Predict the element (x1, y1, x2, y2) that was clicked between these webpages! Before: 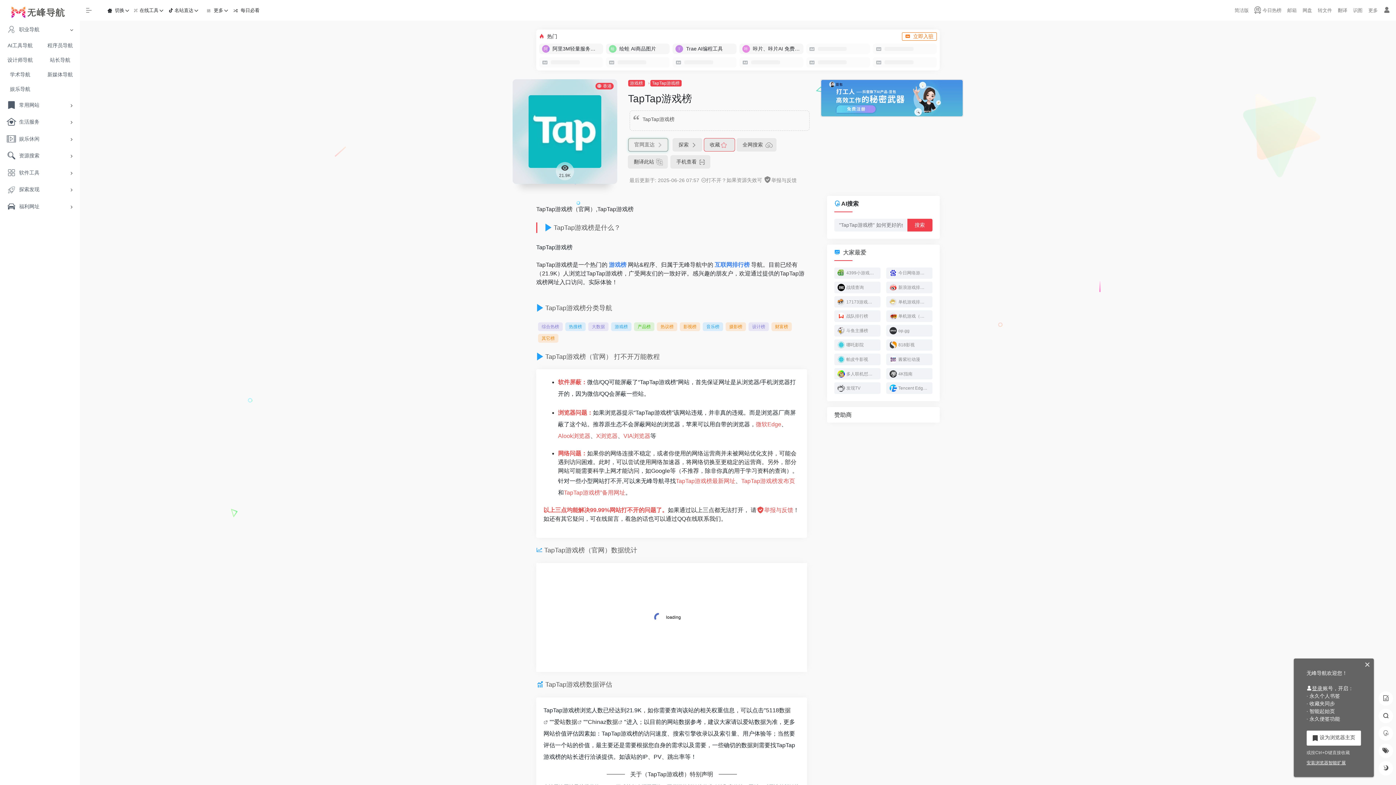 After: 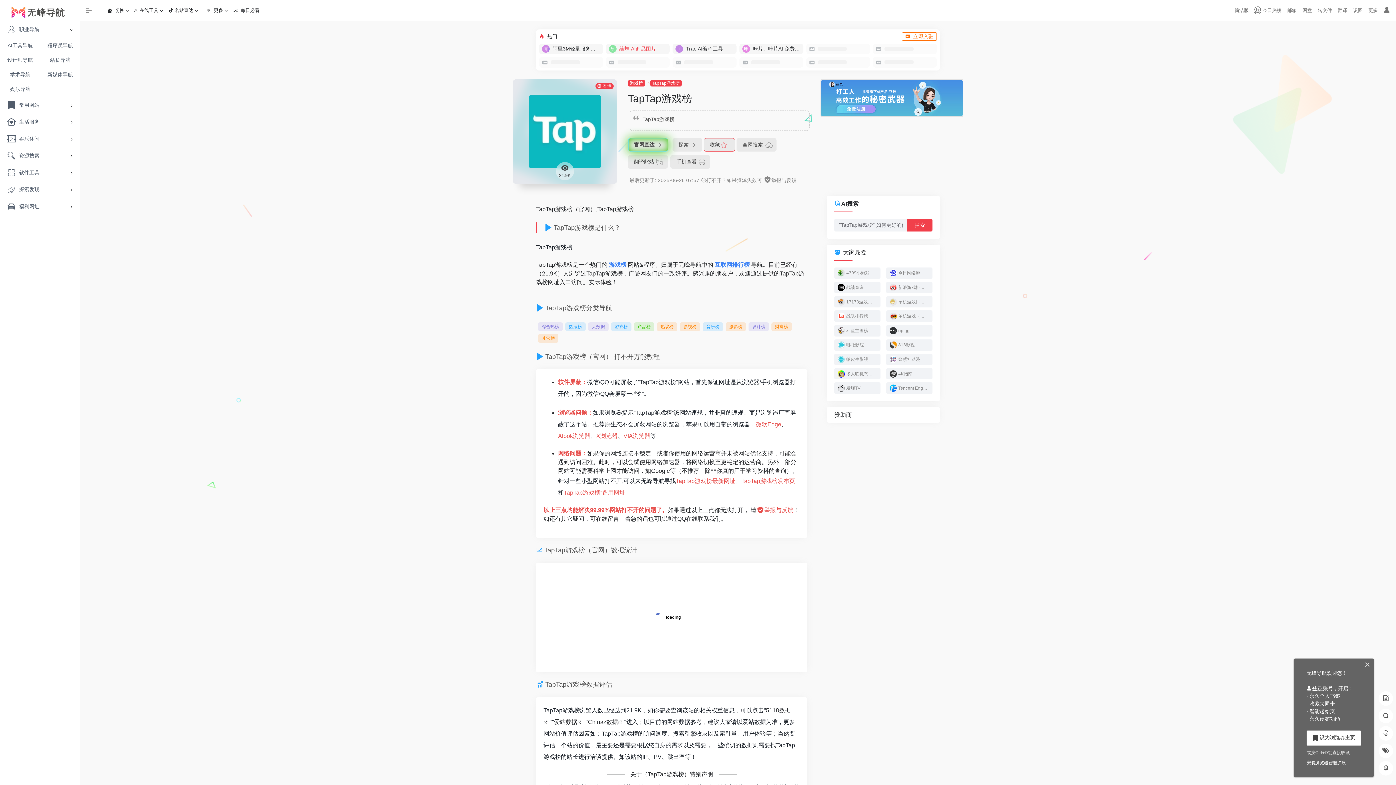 Action: bbox: (606, 43, 669, 54) label: 绘蛙 AI商品图片